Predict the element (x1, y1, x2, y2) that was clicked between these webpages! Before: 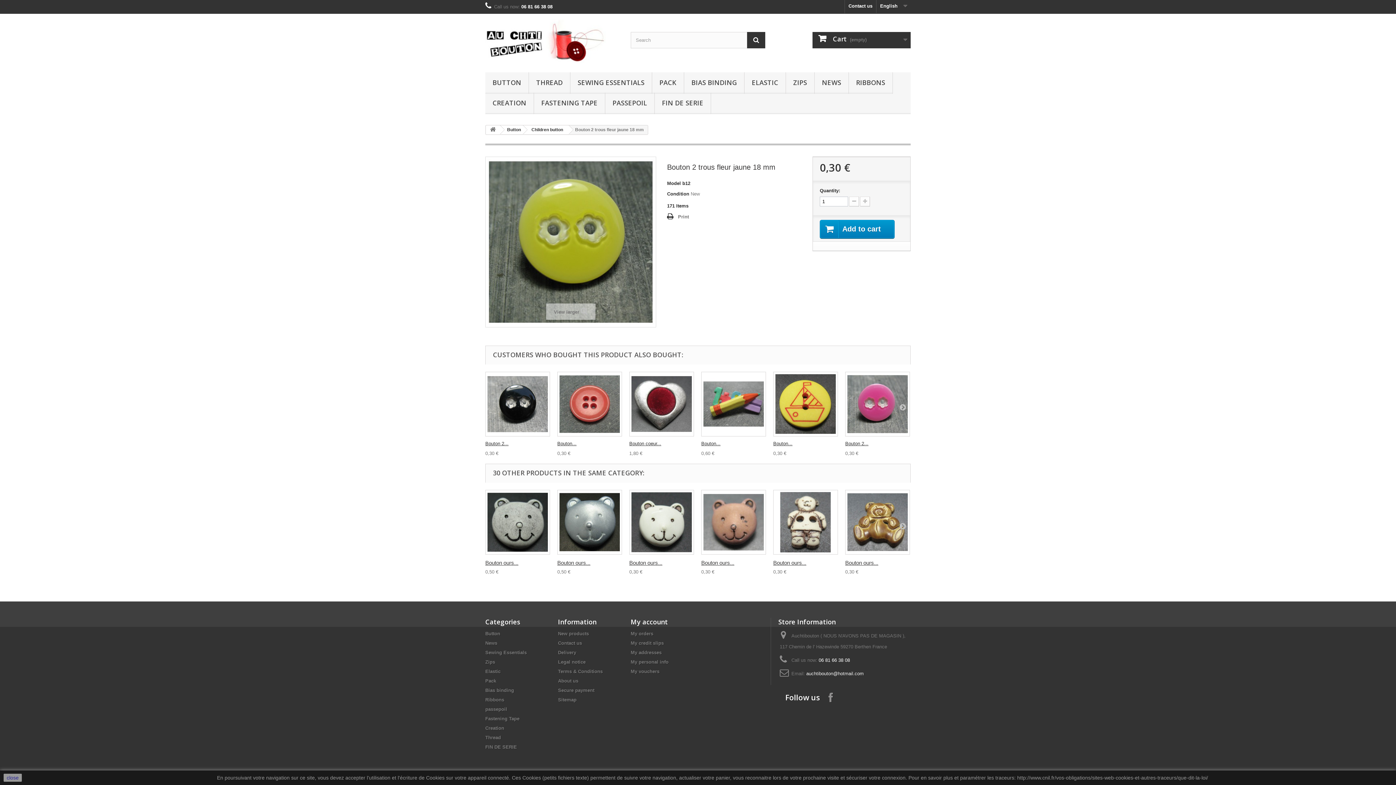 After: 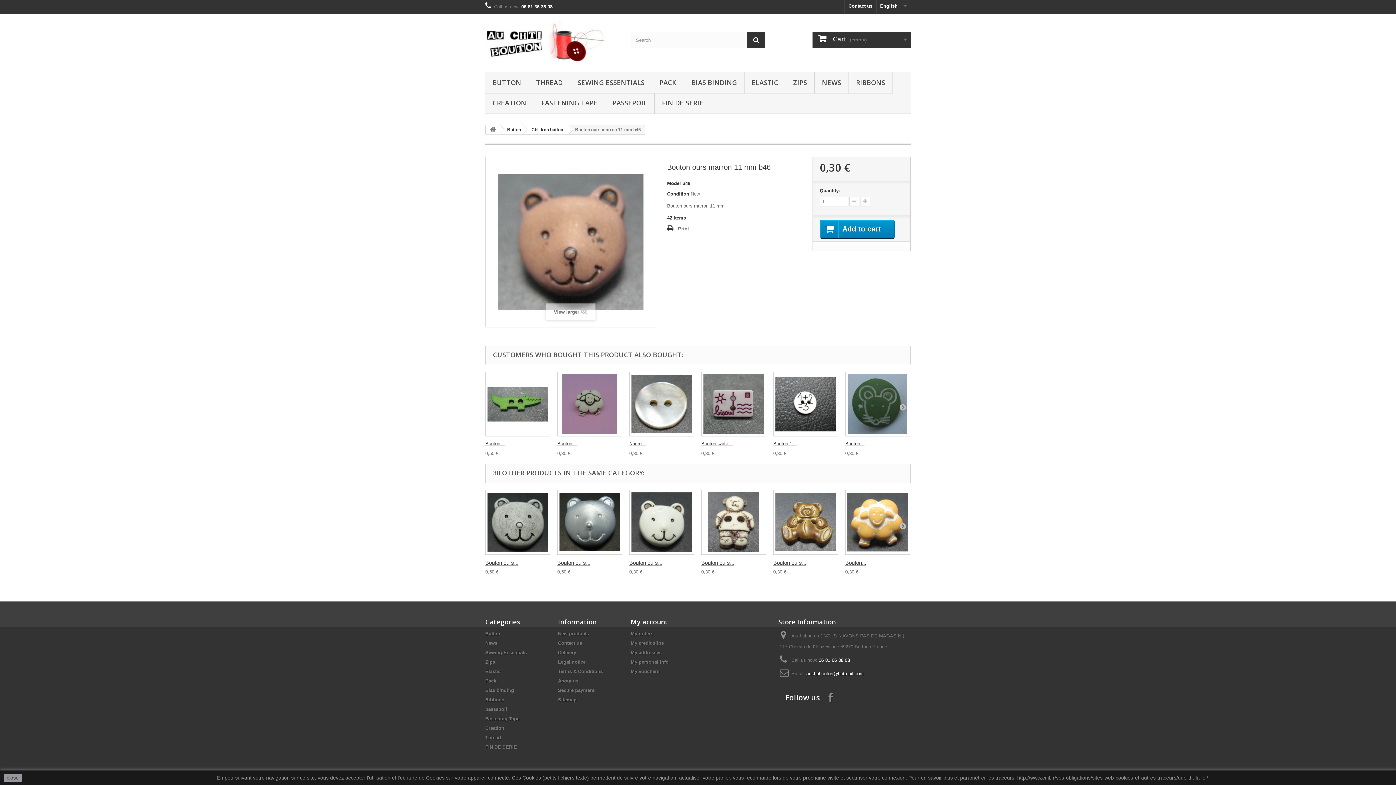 Action: label: Bouton ours... bbox: (701, 560, 734, 566)